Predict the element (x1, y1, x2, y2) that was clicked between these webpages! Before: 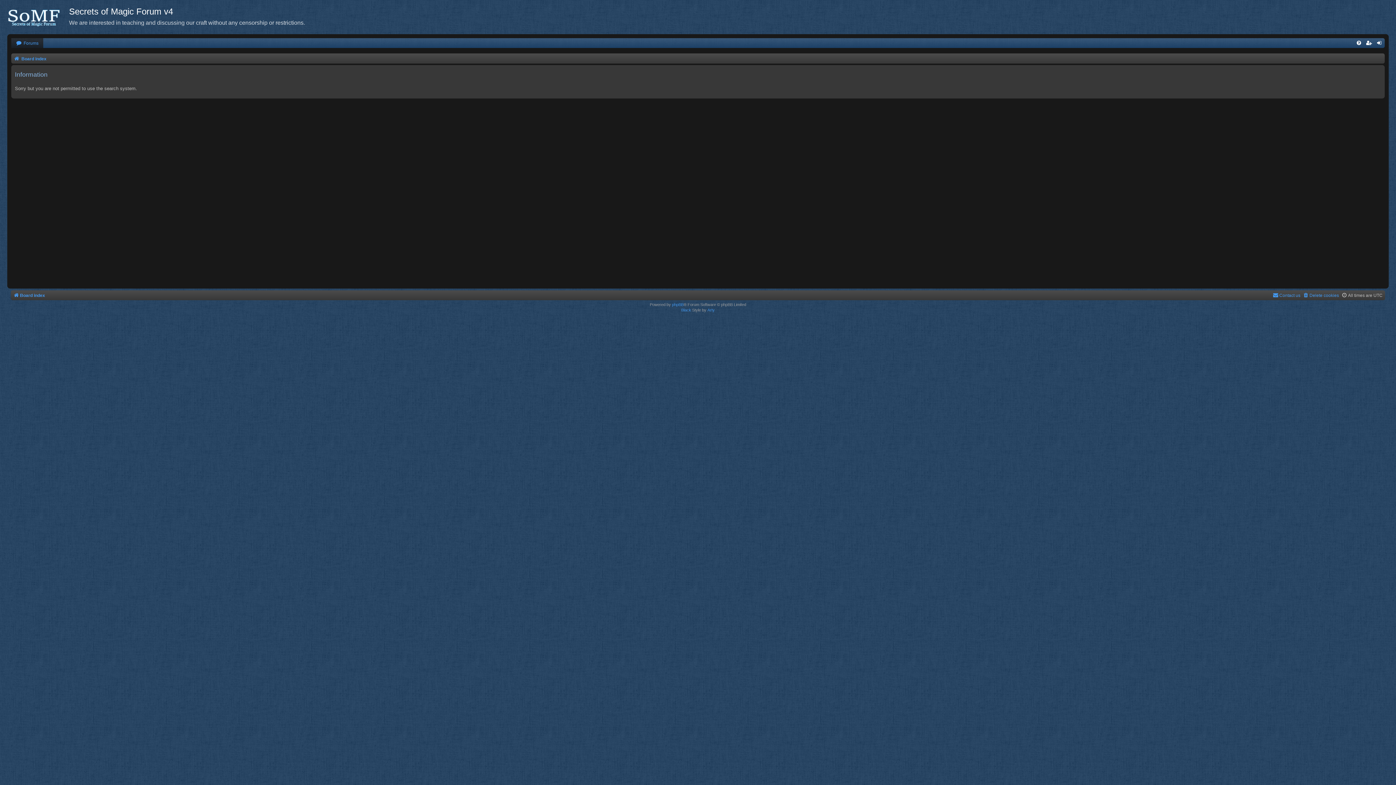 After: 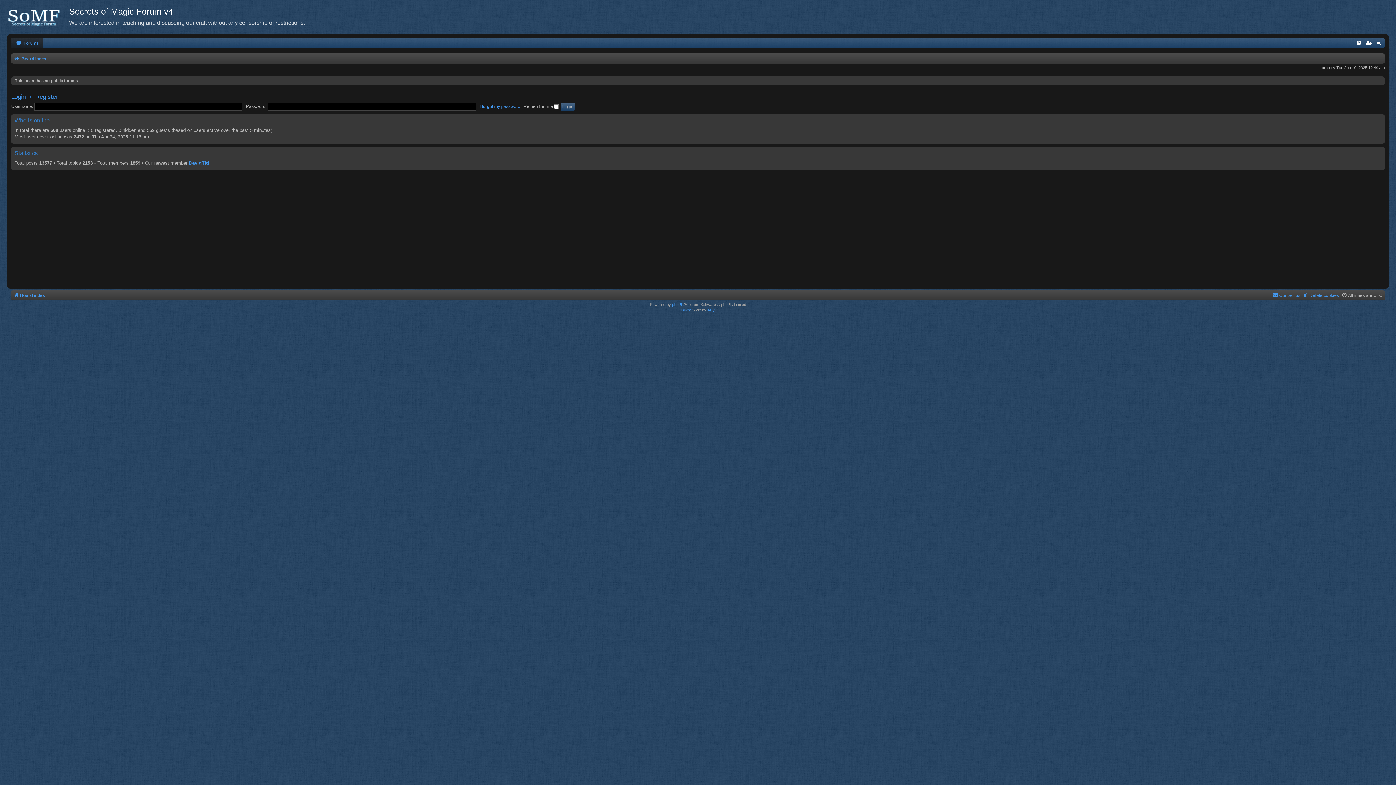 Action: label: Board index bbox: (13, 290, 45, 300)